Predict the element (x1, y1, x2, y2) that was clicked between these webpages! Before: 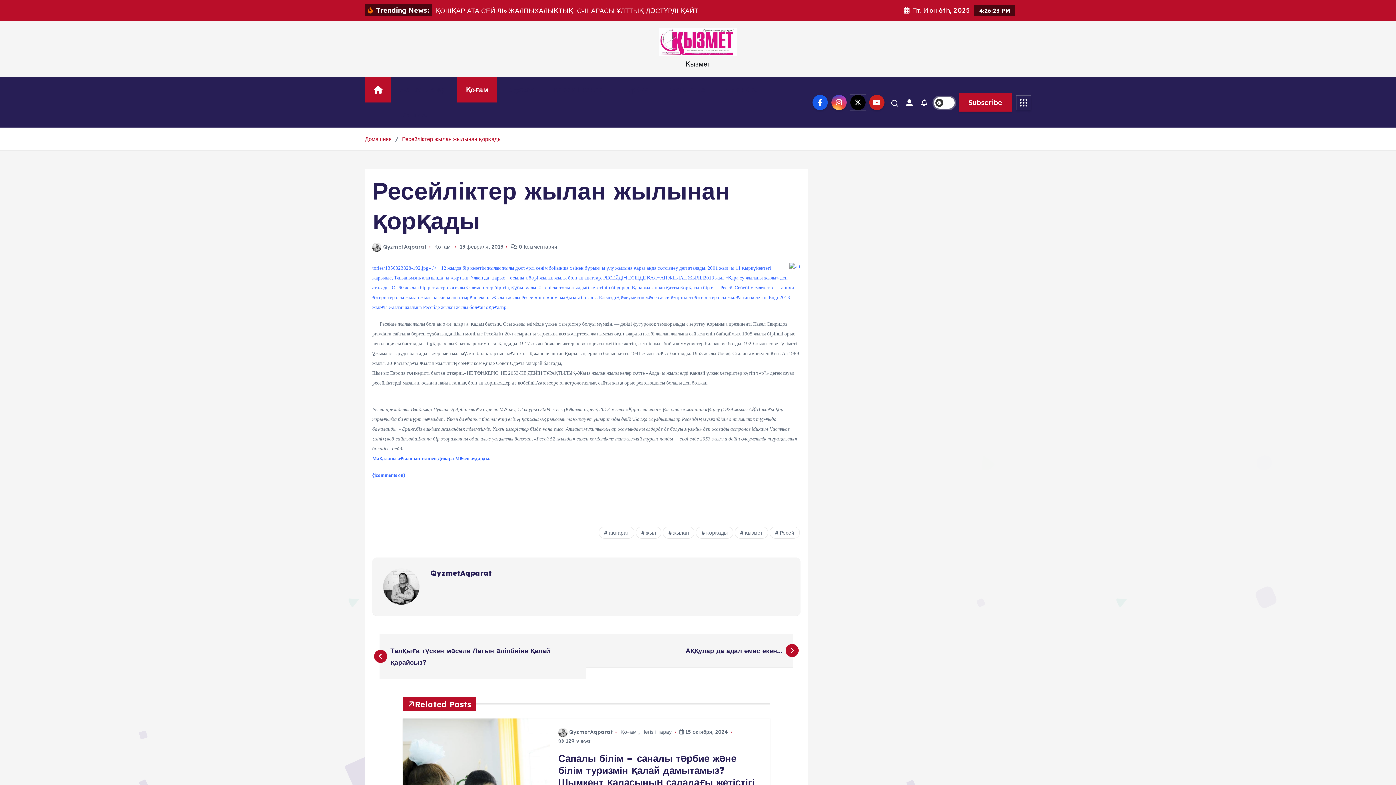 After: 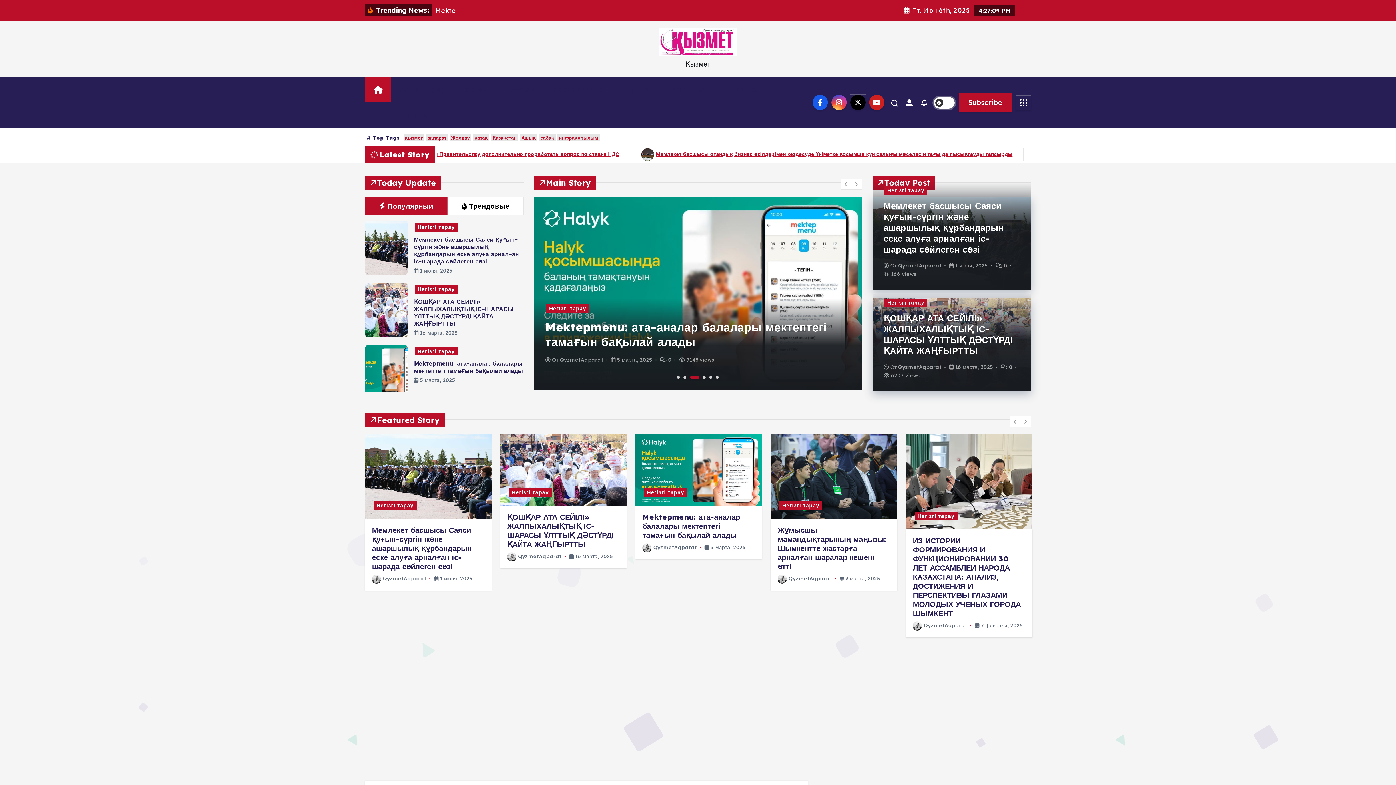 Action: bbox: (365, 88, 391, 113)